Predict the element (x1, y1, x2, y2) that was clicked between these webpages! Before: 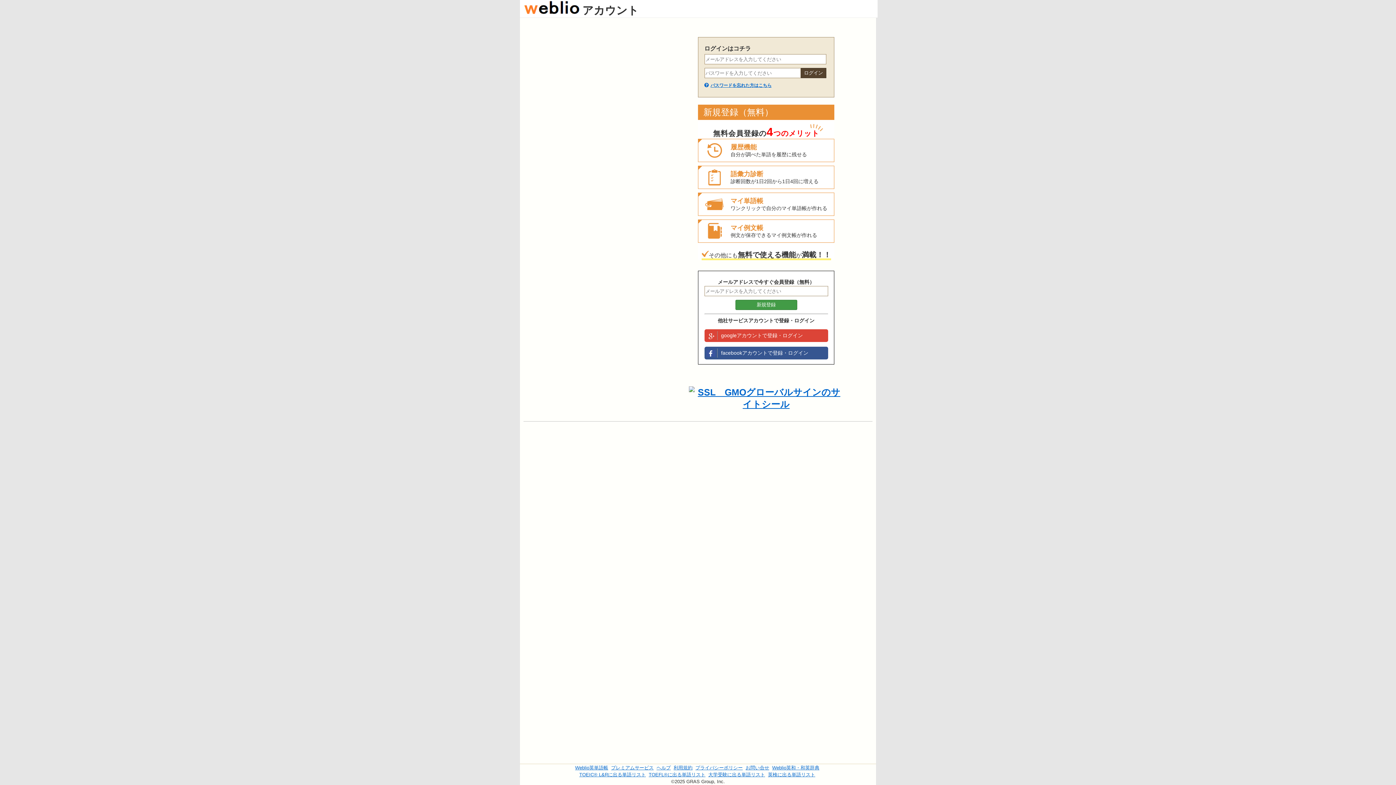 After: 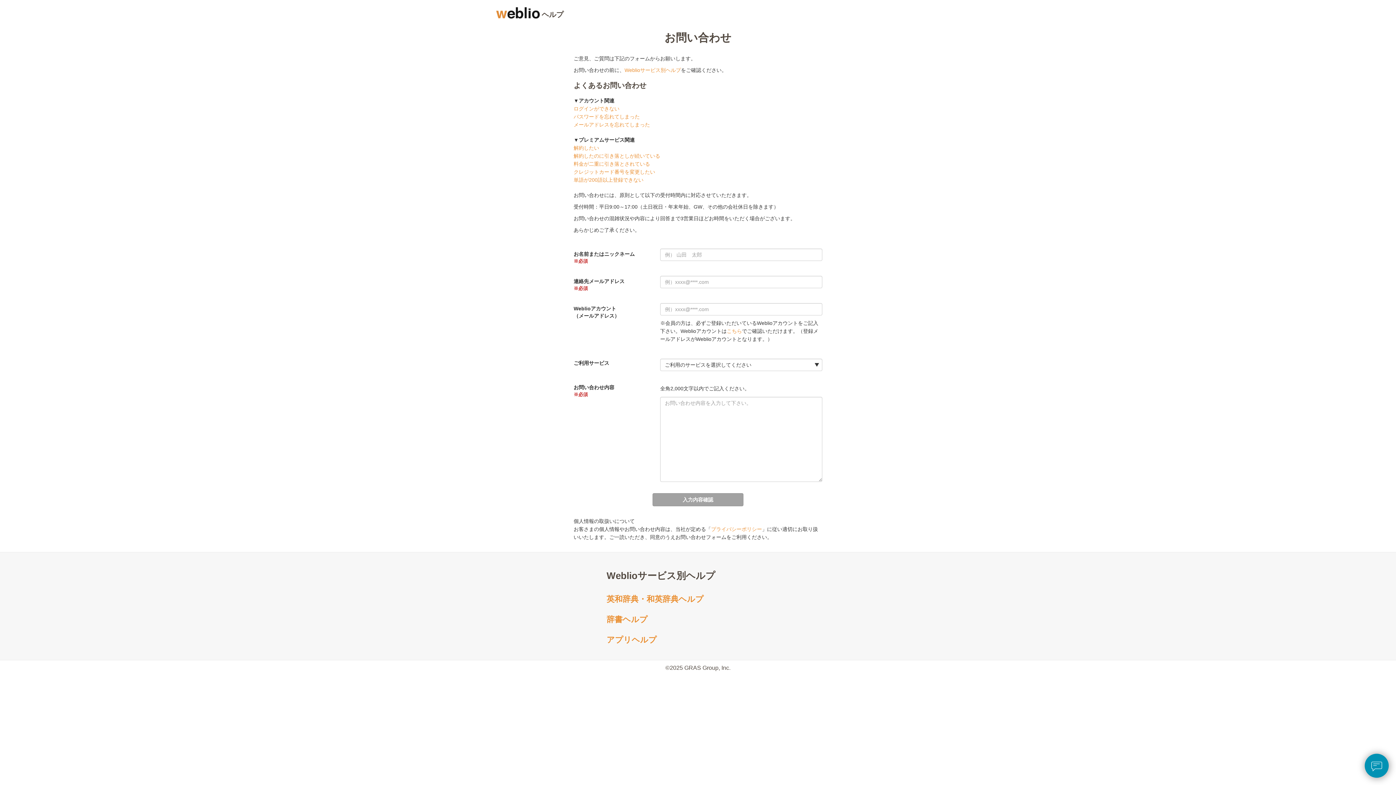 Action: label: お問い合せ bbox: (745, 765, 769, 770)